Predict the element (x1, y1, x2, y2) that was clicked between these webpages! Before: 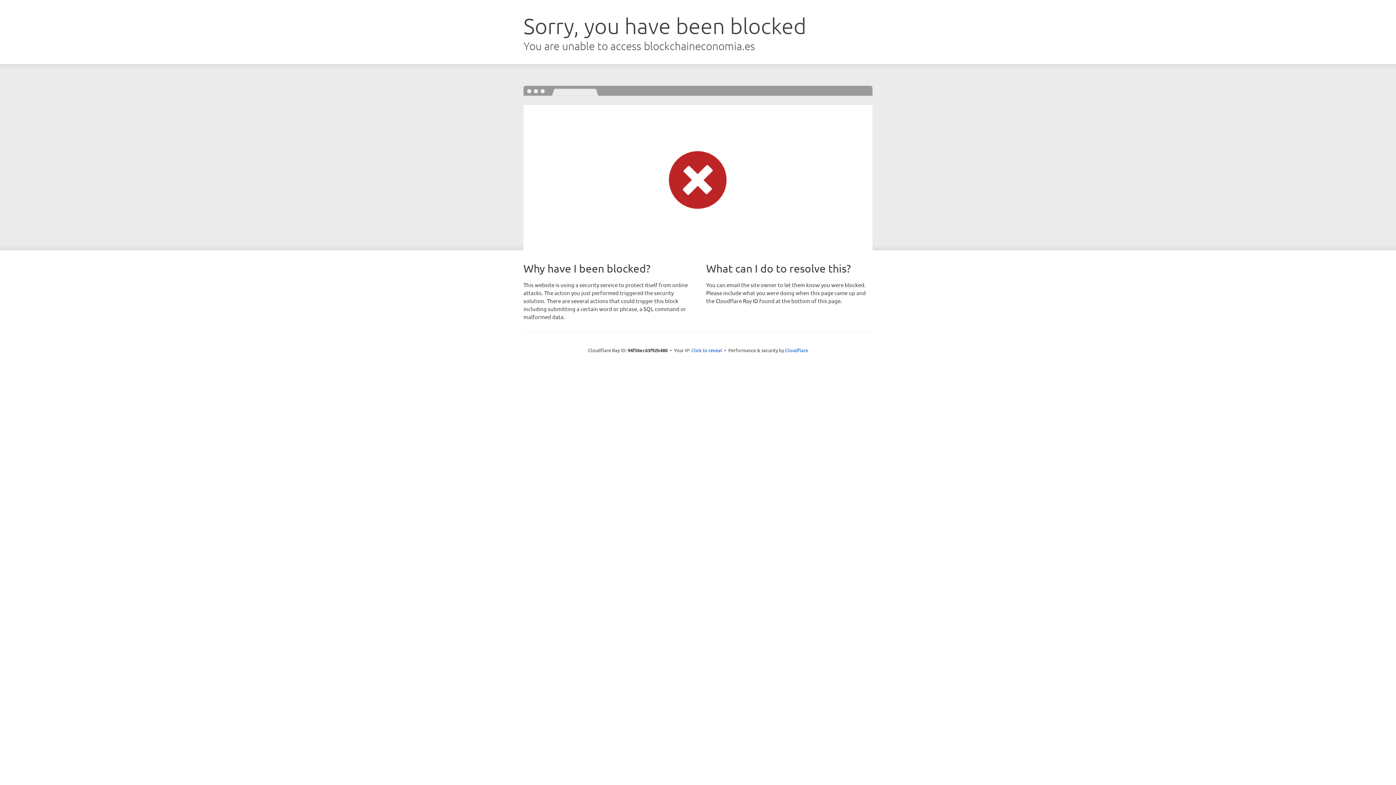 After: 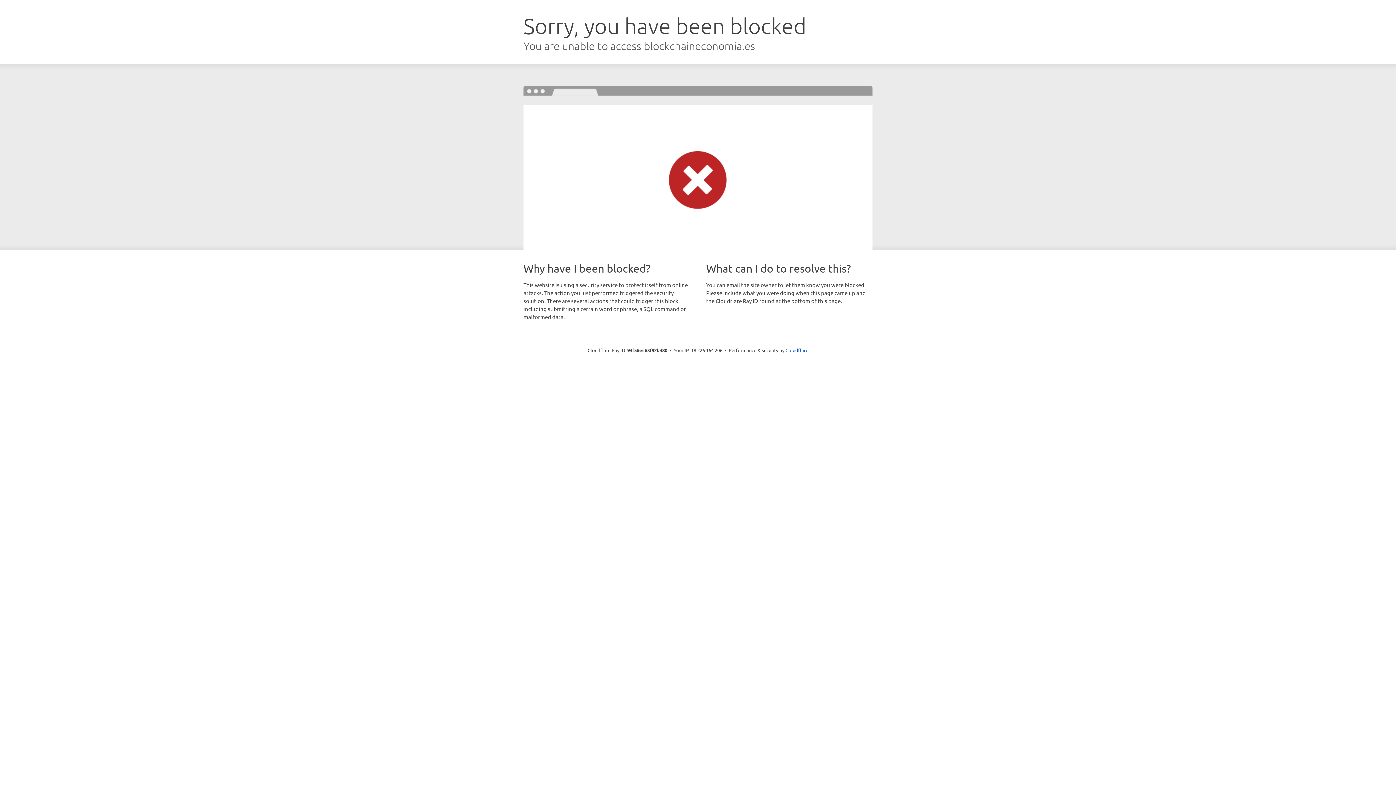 Action: label: Click to reveal bbox: (691, 346, 722, 353)